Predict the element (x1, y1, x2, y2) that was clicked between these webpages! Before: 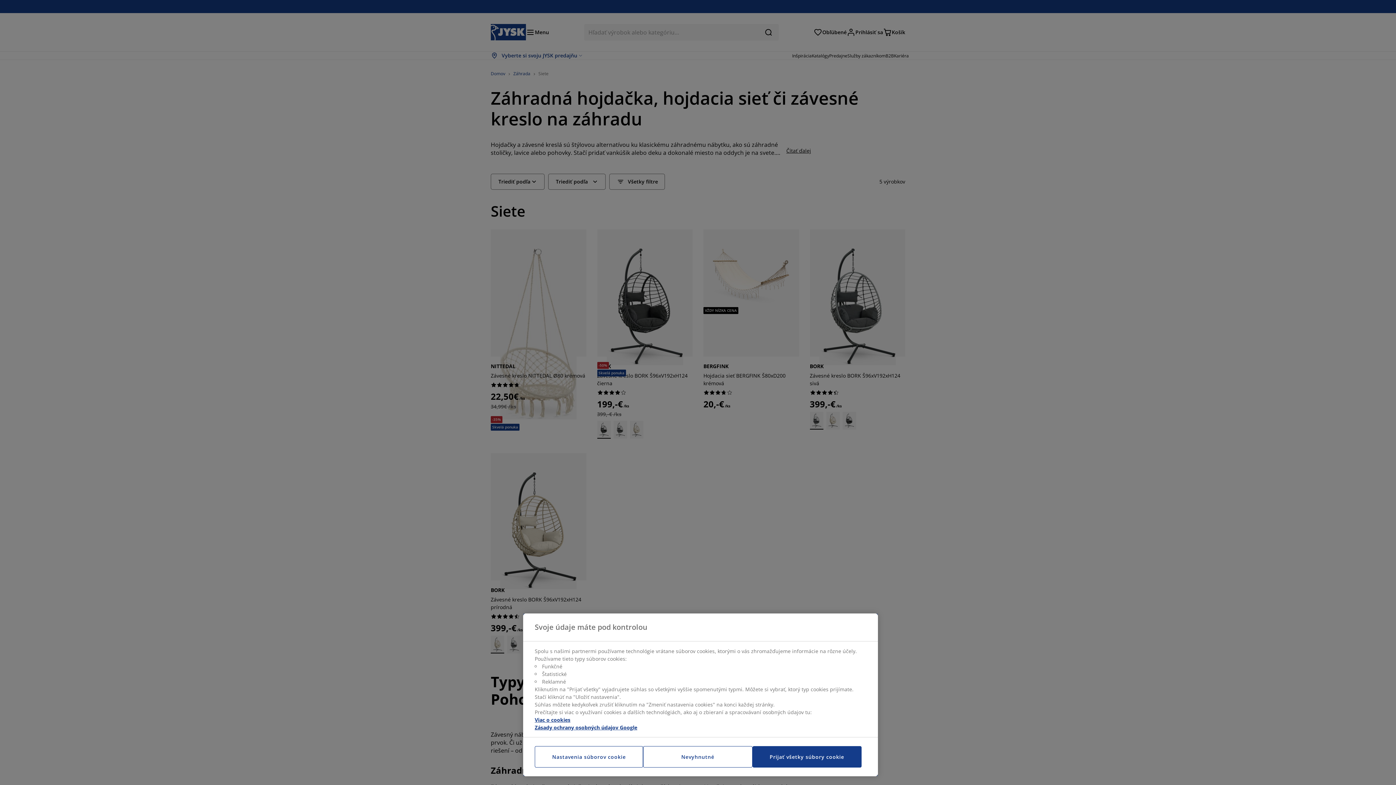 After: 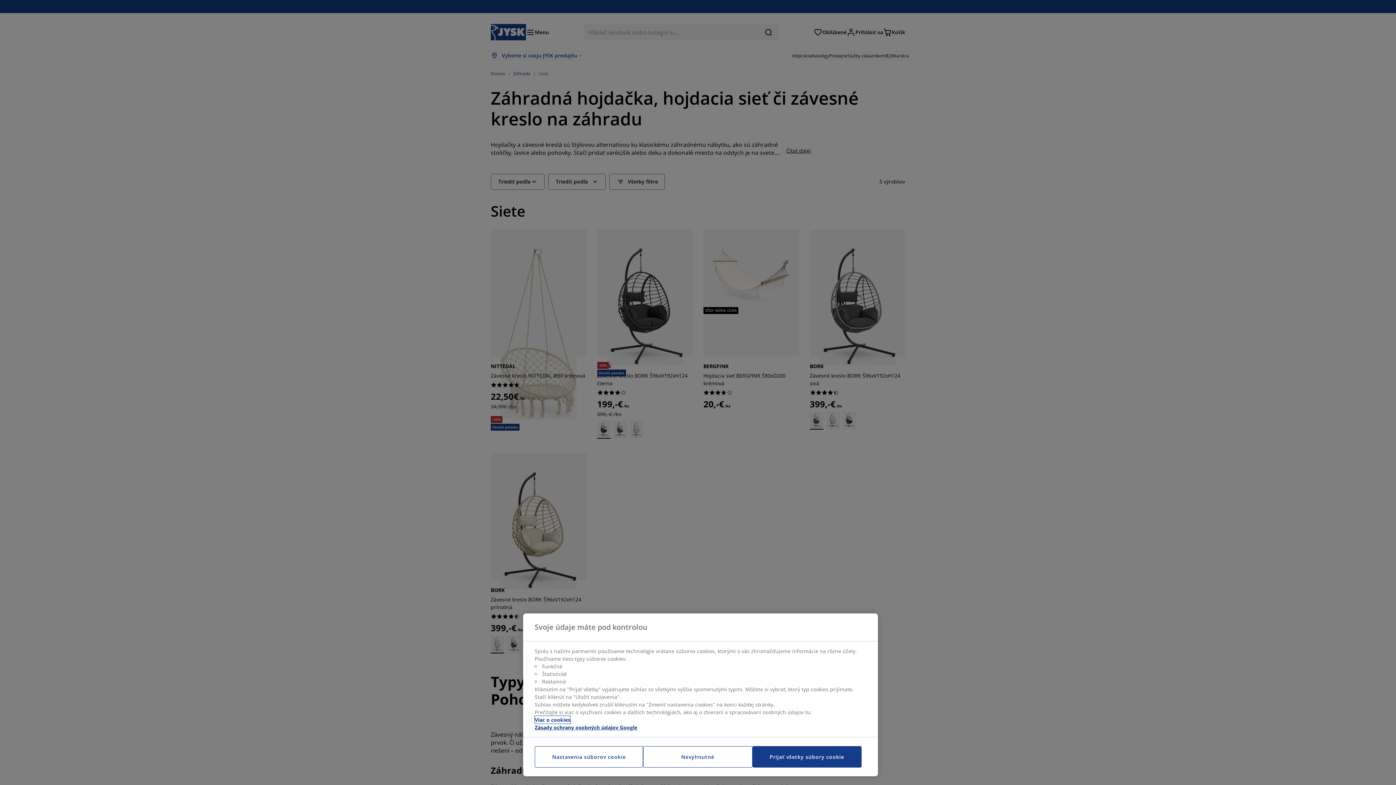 Action: bbox: (534, 716, 570, 724) label: Ďalšie informácie o ochrane osobných údajov, otvorí sa v novom okne